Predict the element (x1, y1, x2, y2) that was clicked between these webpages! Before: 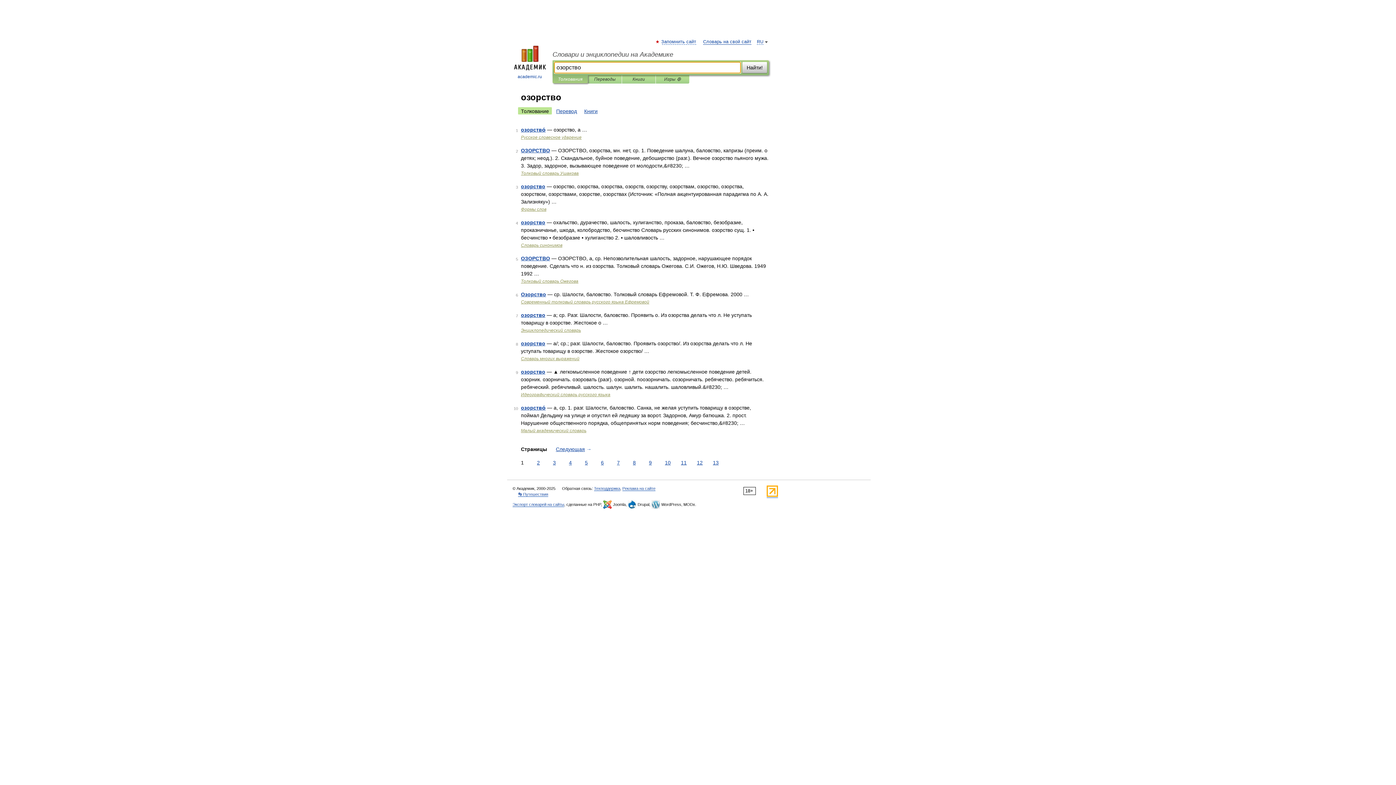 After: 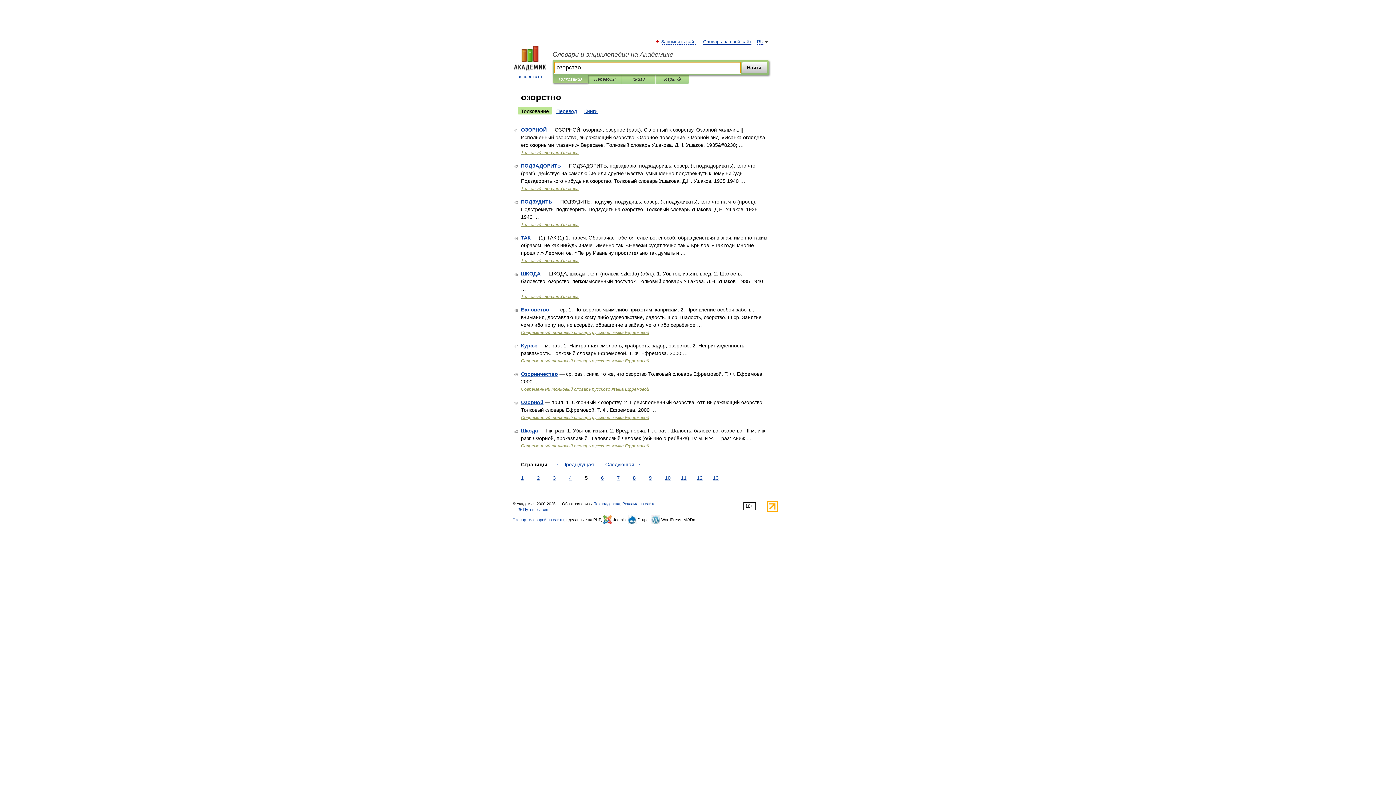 Action: label: 5 bbox: (583, 459, 589, 466)